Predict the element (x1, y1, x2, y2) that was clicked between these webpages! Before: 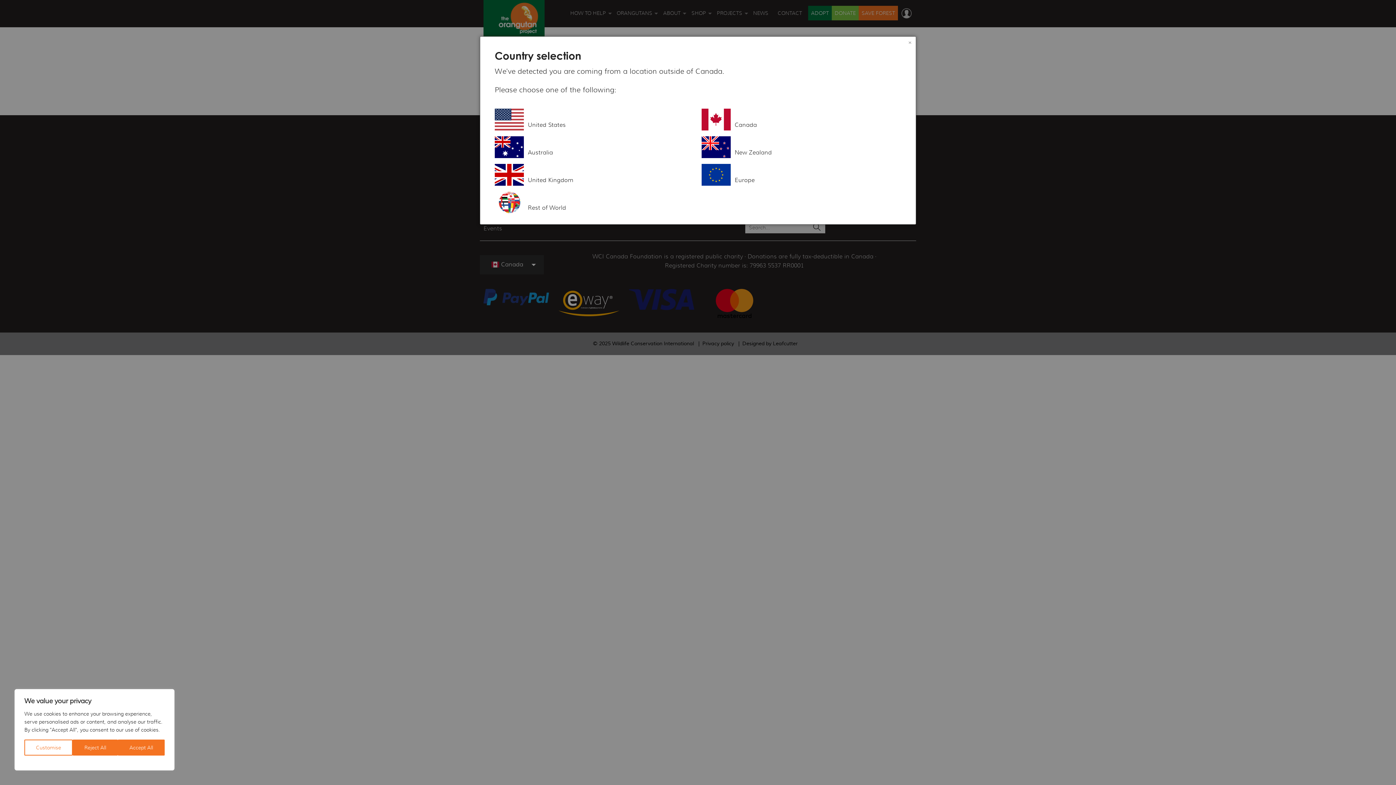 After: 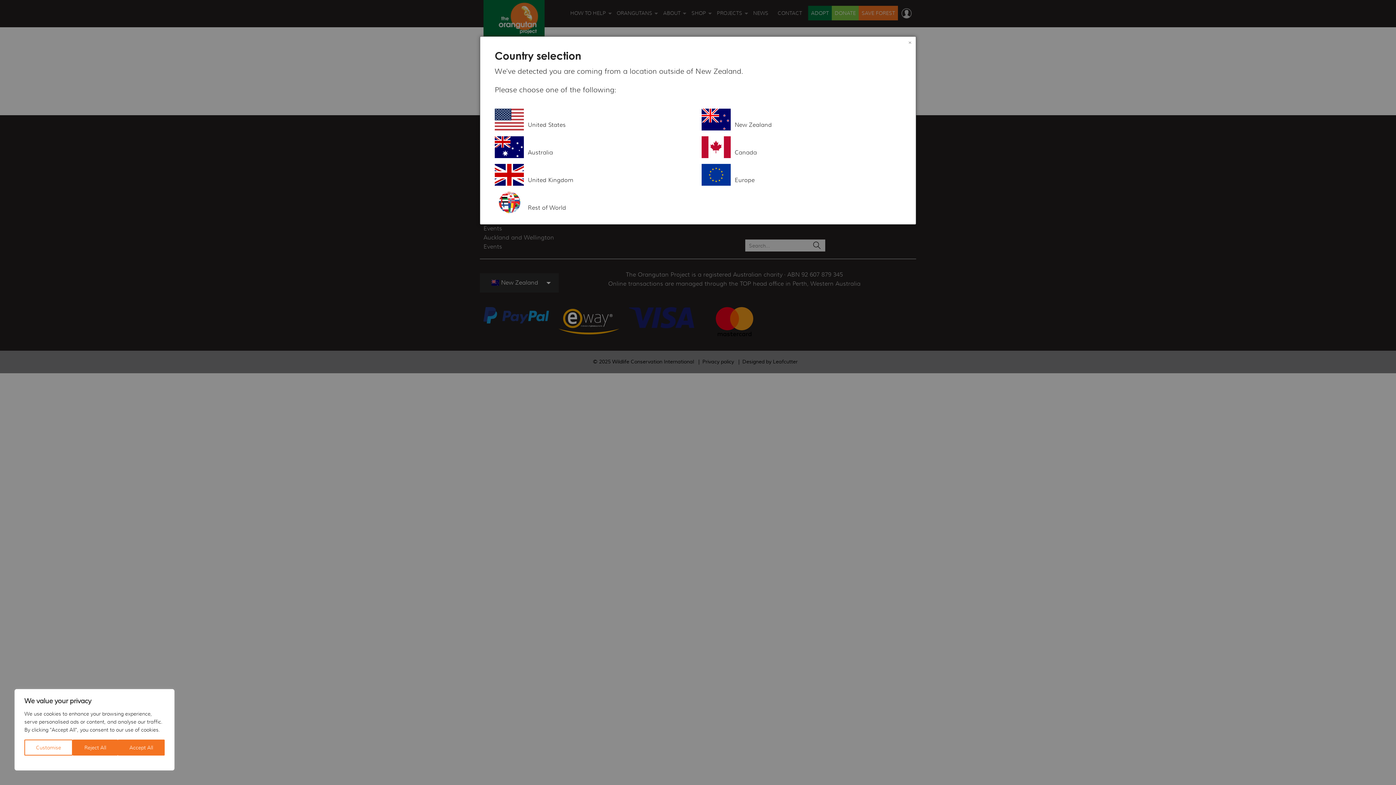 Action: bbox: (701, 136, 901, 158) label:  New Zealand